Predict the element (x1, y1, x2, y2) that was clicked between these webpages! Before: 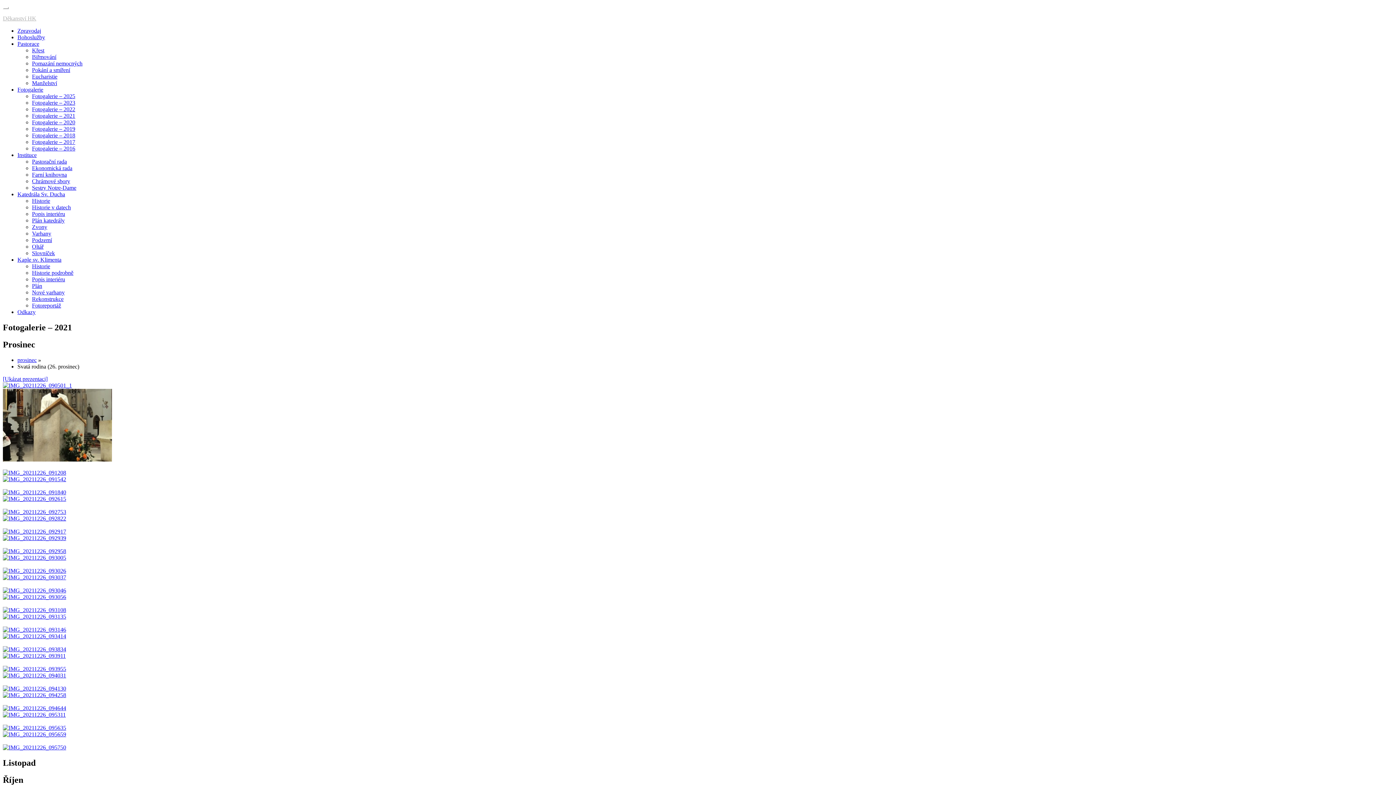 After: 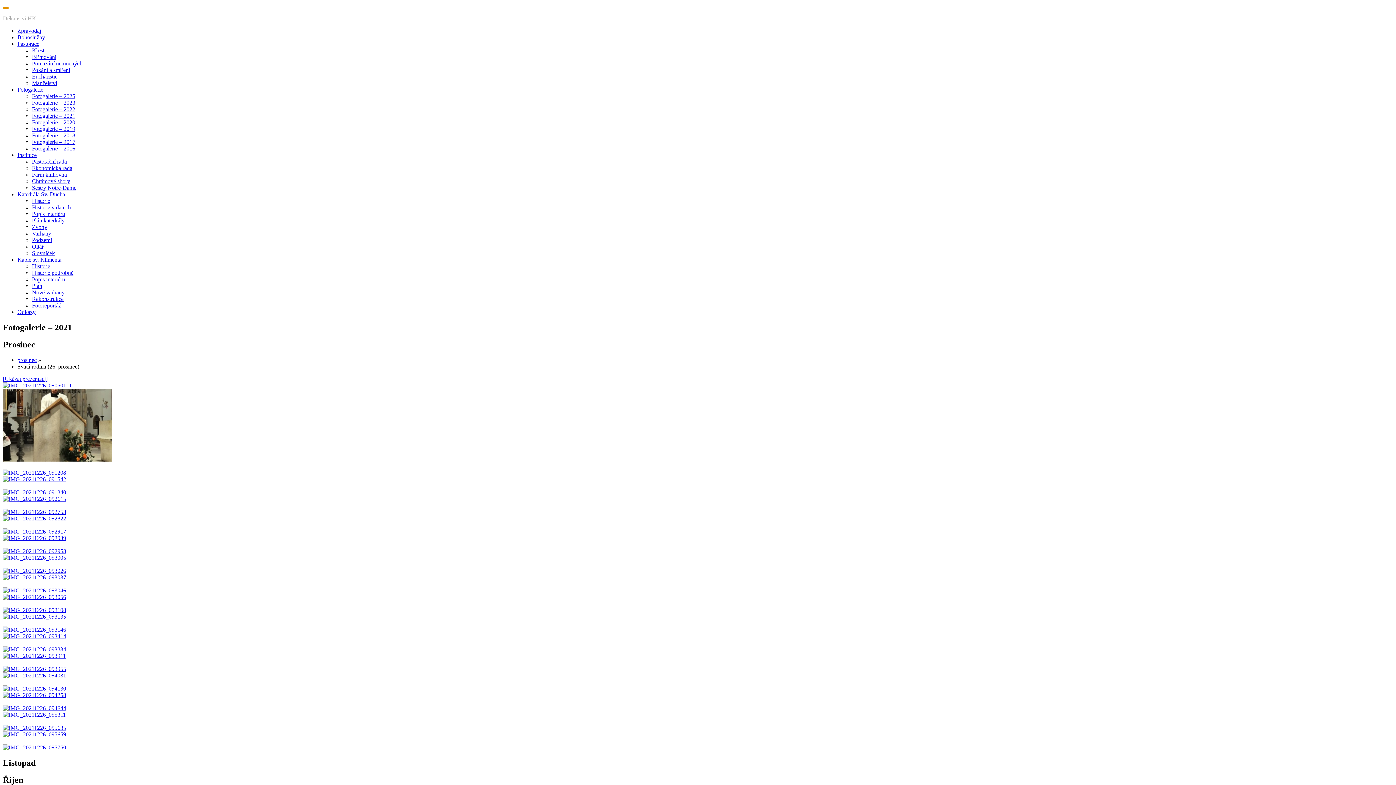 Action: bbox: (2, 6, 8, 9) label: Toggle navigation